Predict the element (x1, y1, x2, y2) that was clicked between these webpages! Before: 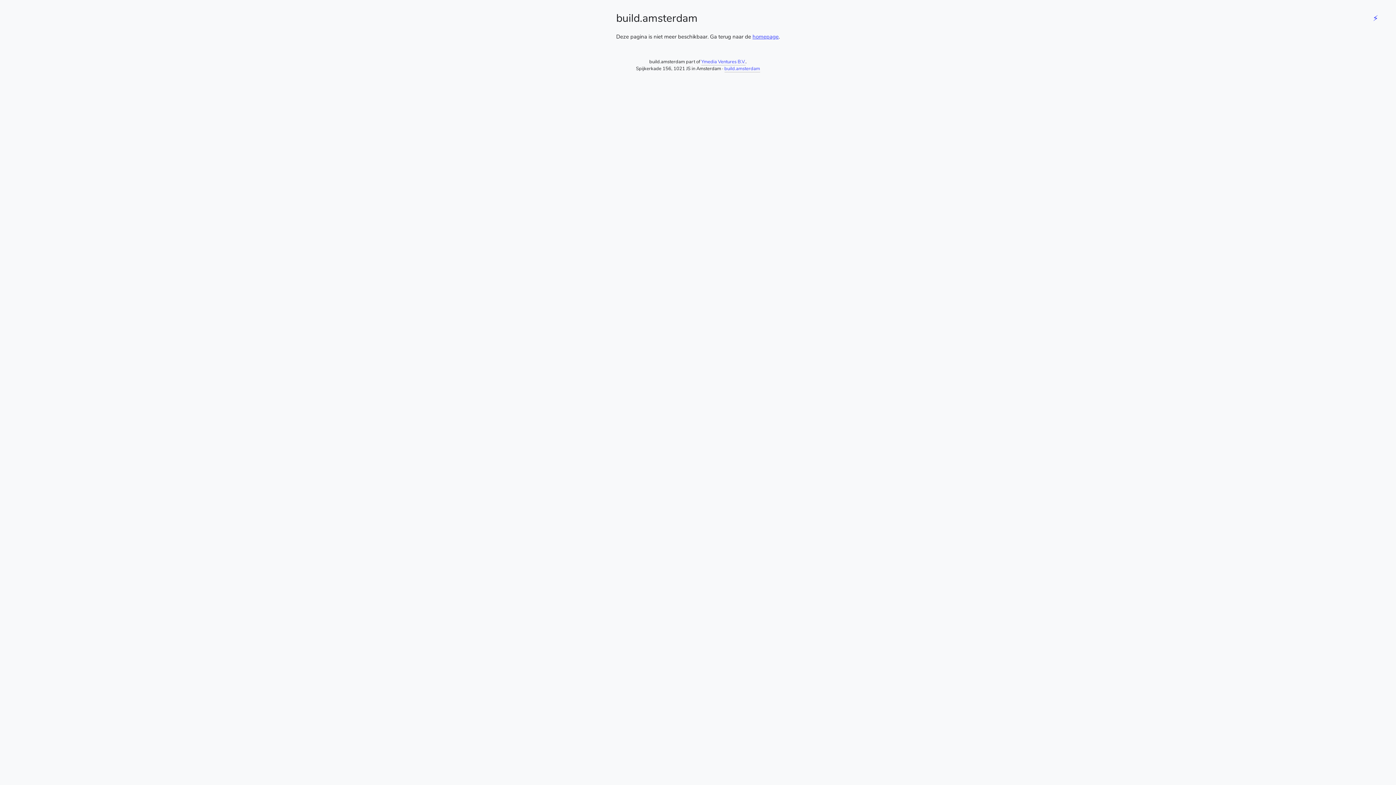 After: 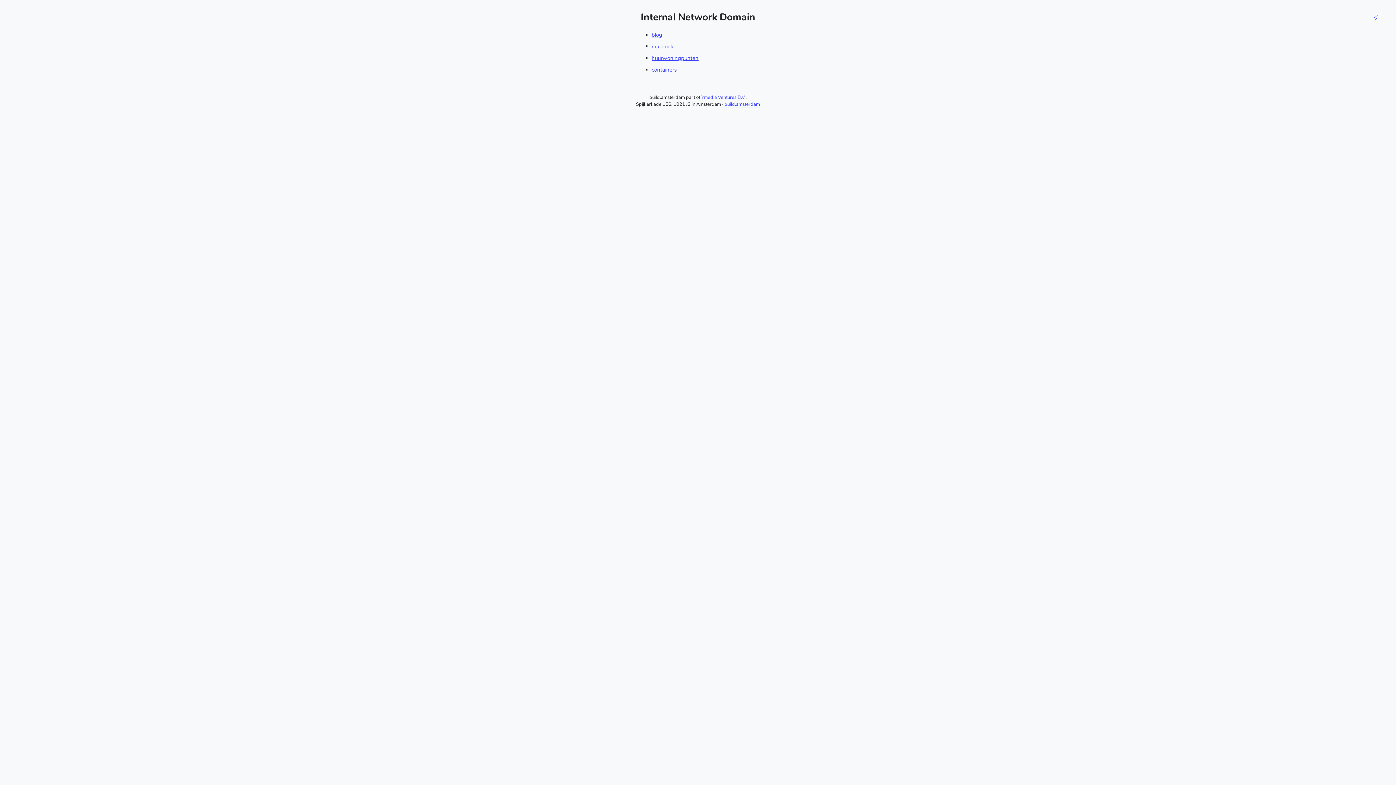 Action: label: ⚡ bbox: (1373, 13, 1378, 24)